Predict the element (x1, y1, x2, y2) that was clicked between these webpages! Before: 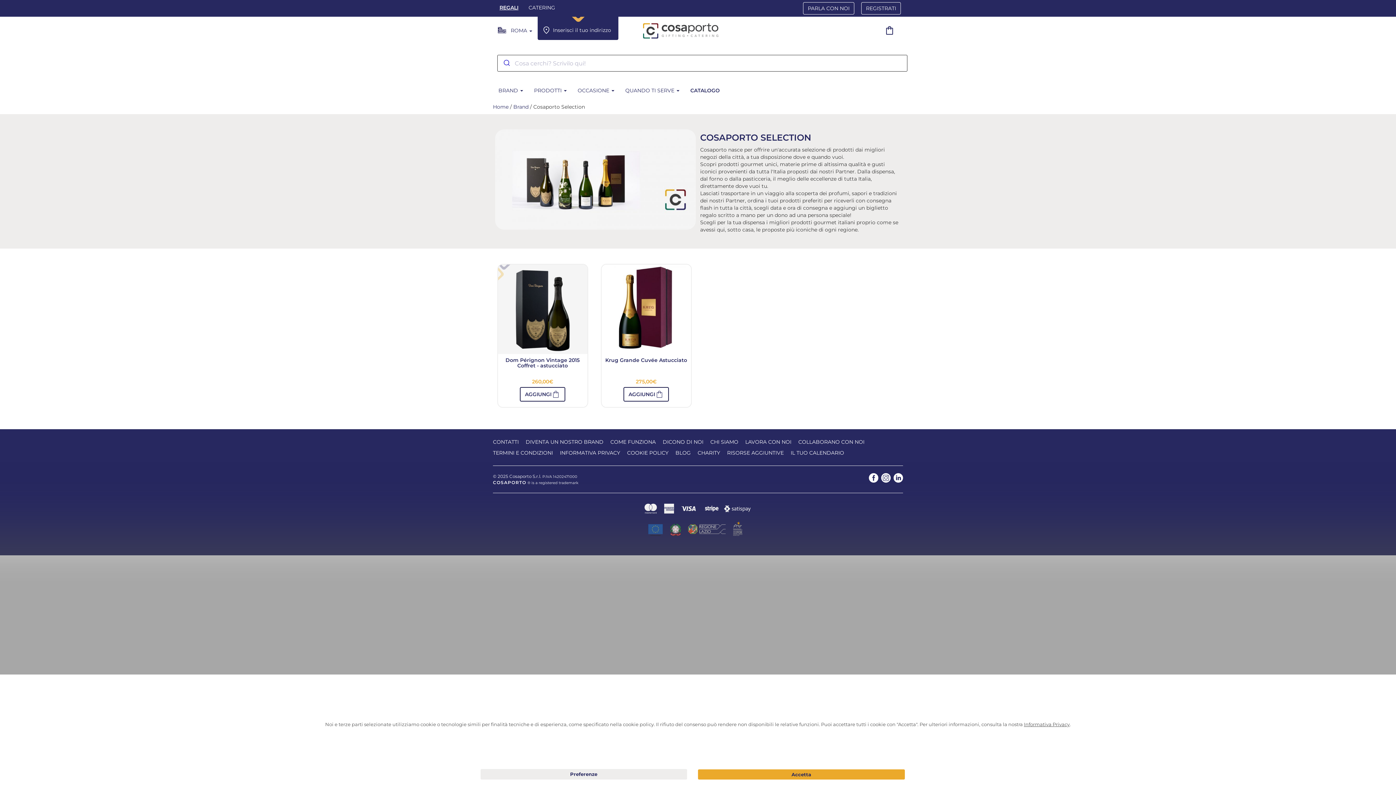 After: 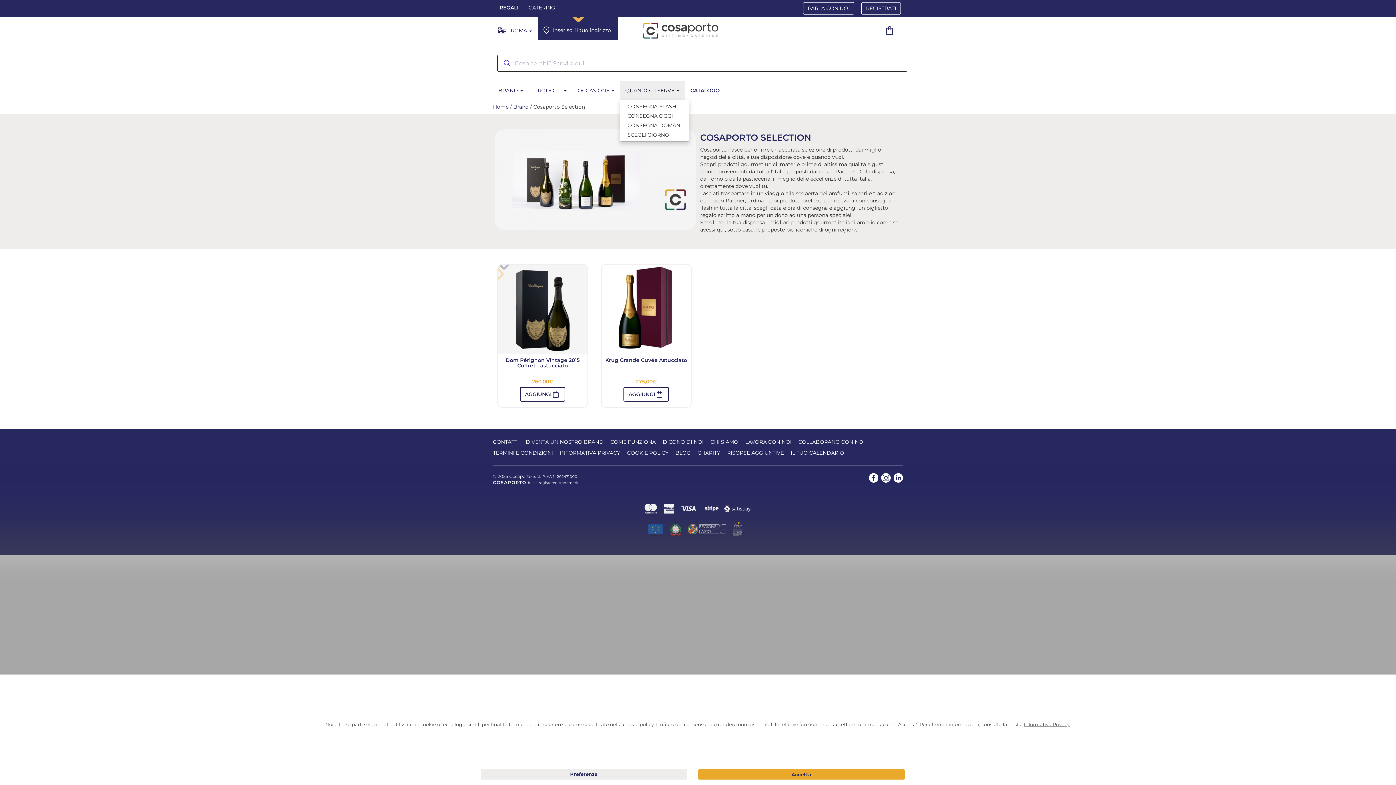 Action: bbox: (620, 81, 685, 99) label: QUANDO TI SERVE 